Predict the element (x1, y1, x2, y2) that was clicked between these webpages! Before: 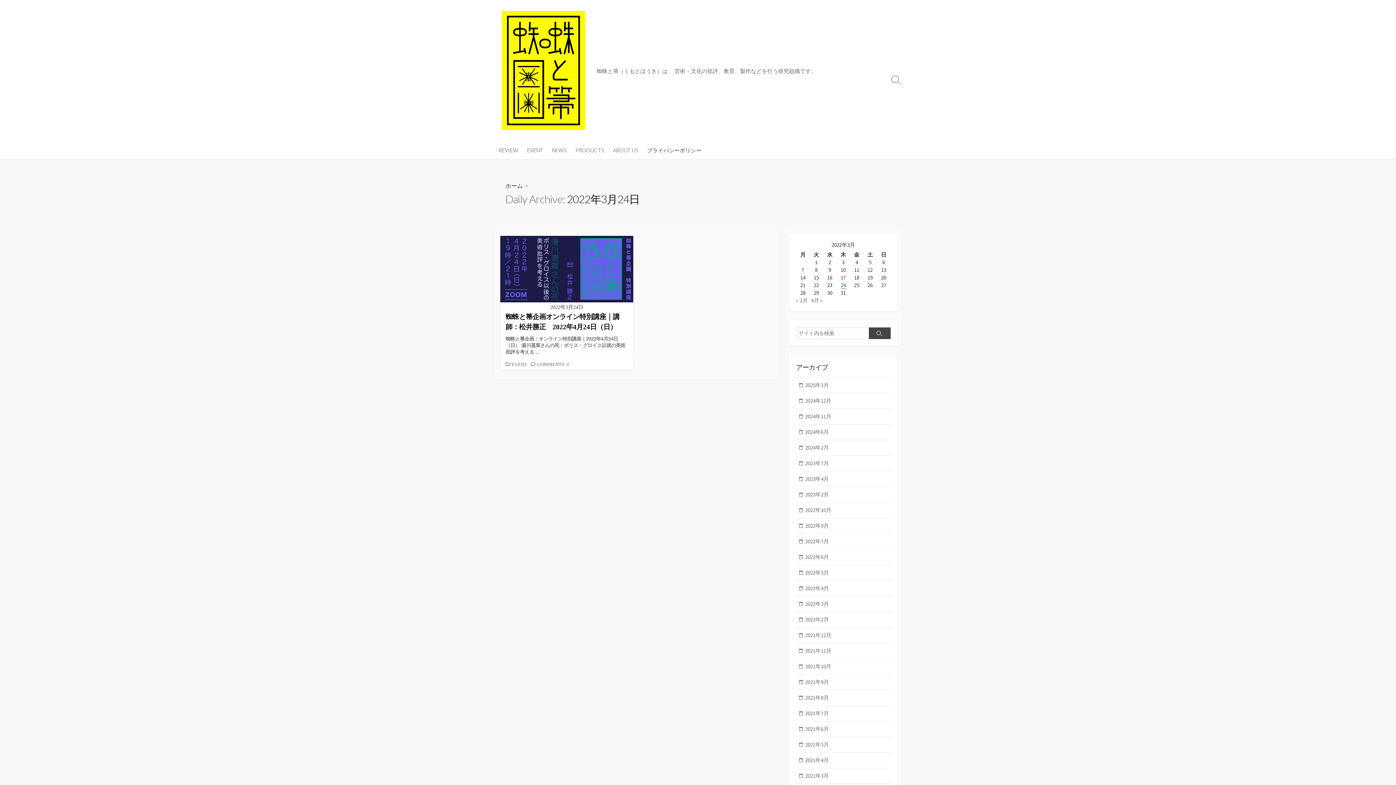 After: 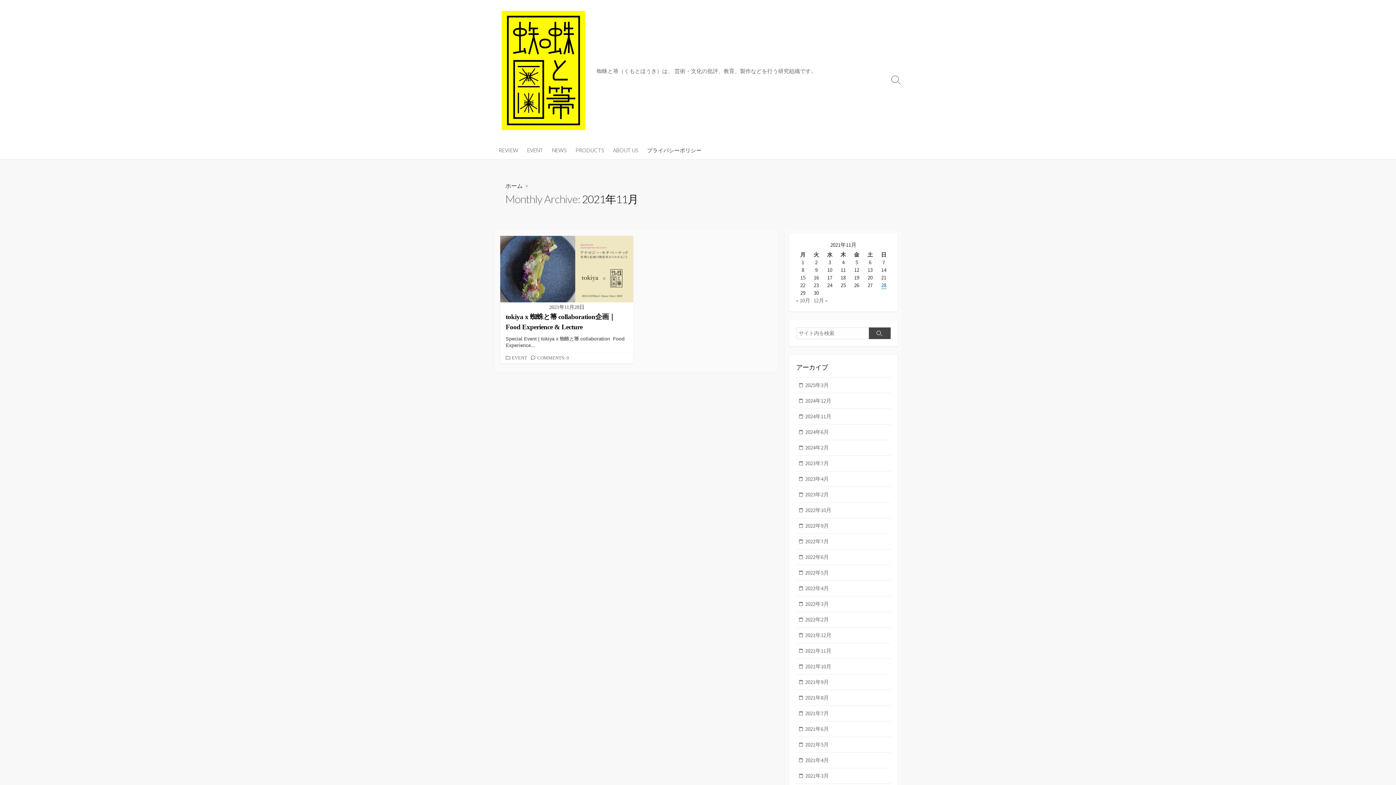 Action: label: 2021年11月 bbox: (796, 643, 890, 659)